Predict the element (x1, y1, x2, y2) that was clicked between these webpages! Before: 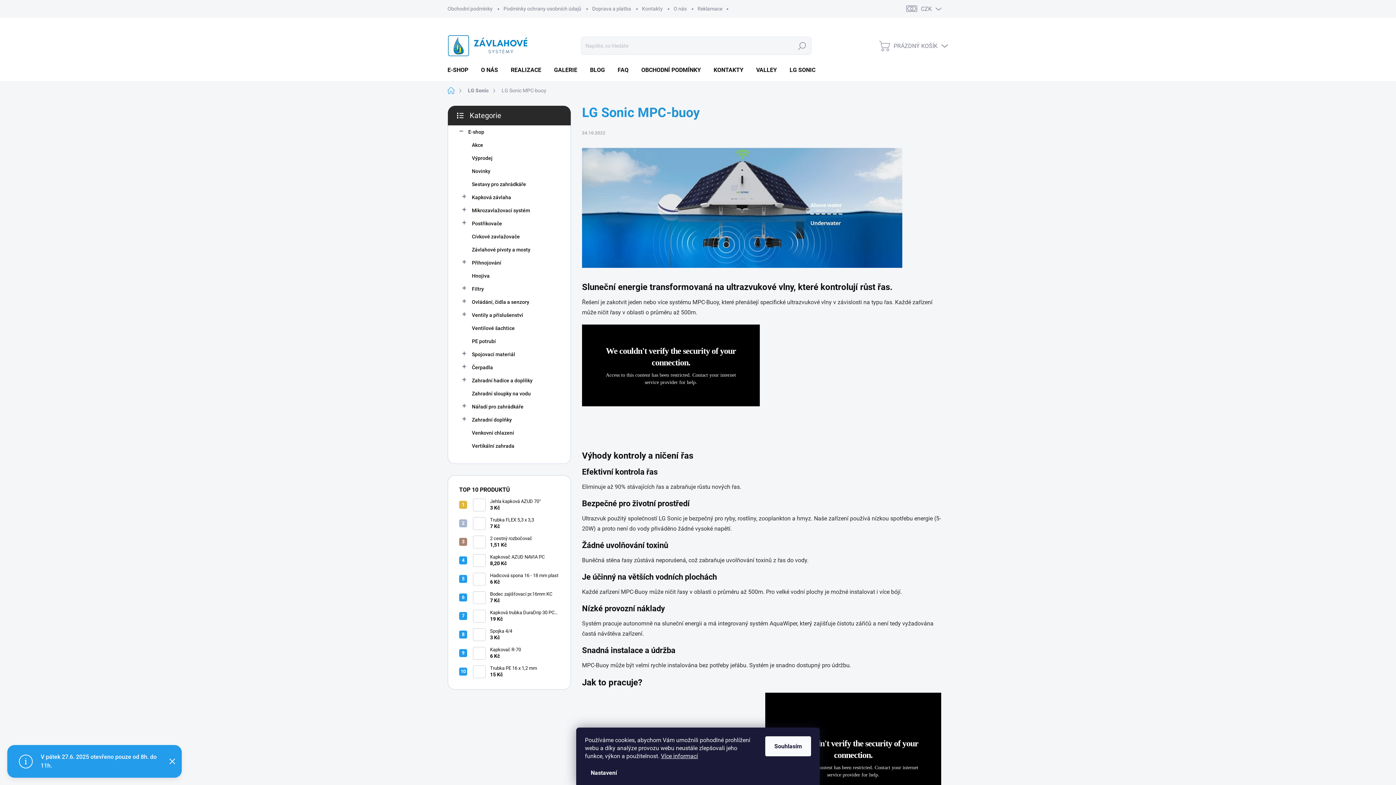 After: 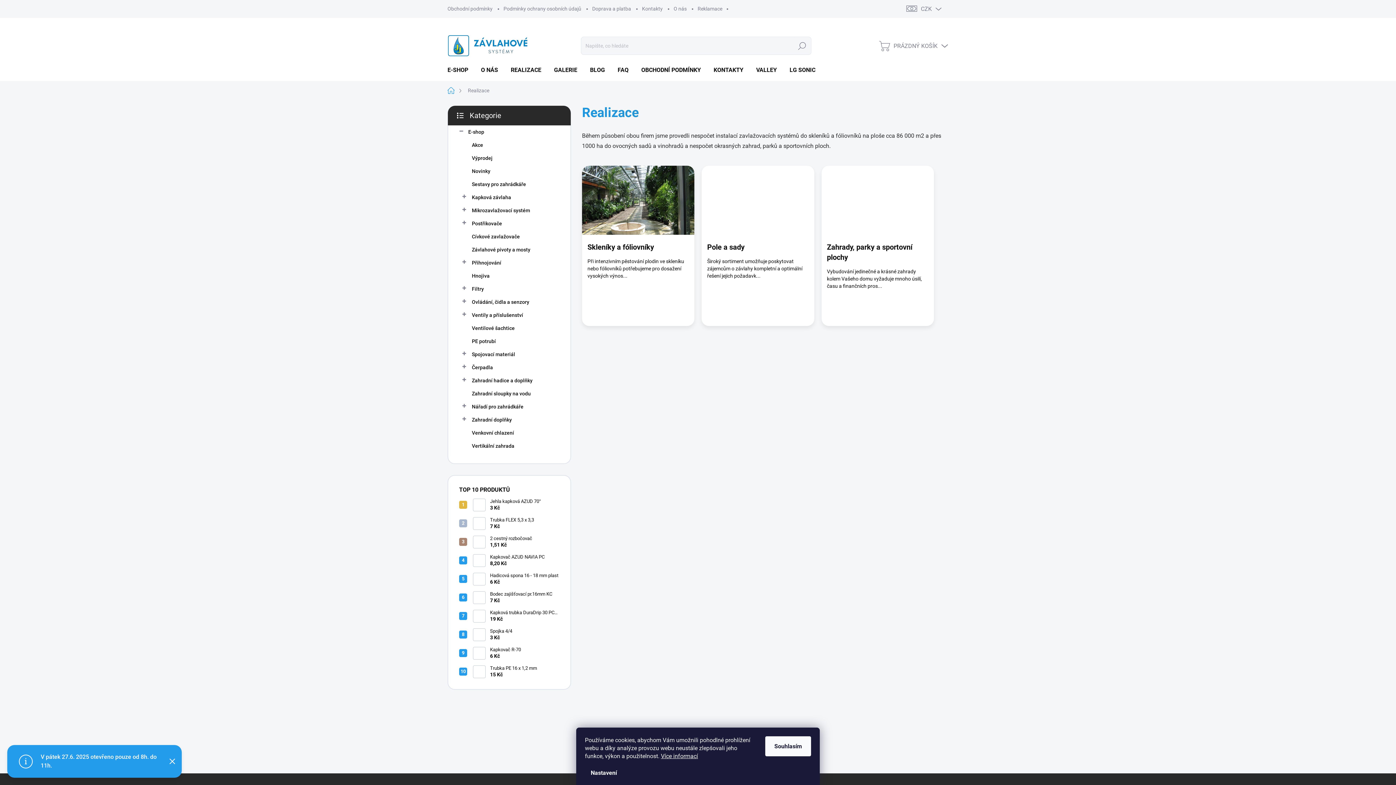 Action: bbox: (503, 59, 546, 81) label: REALIZACE